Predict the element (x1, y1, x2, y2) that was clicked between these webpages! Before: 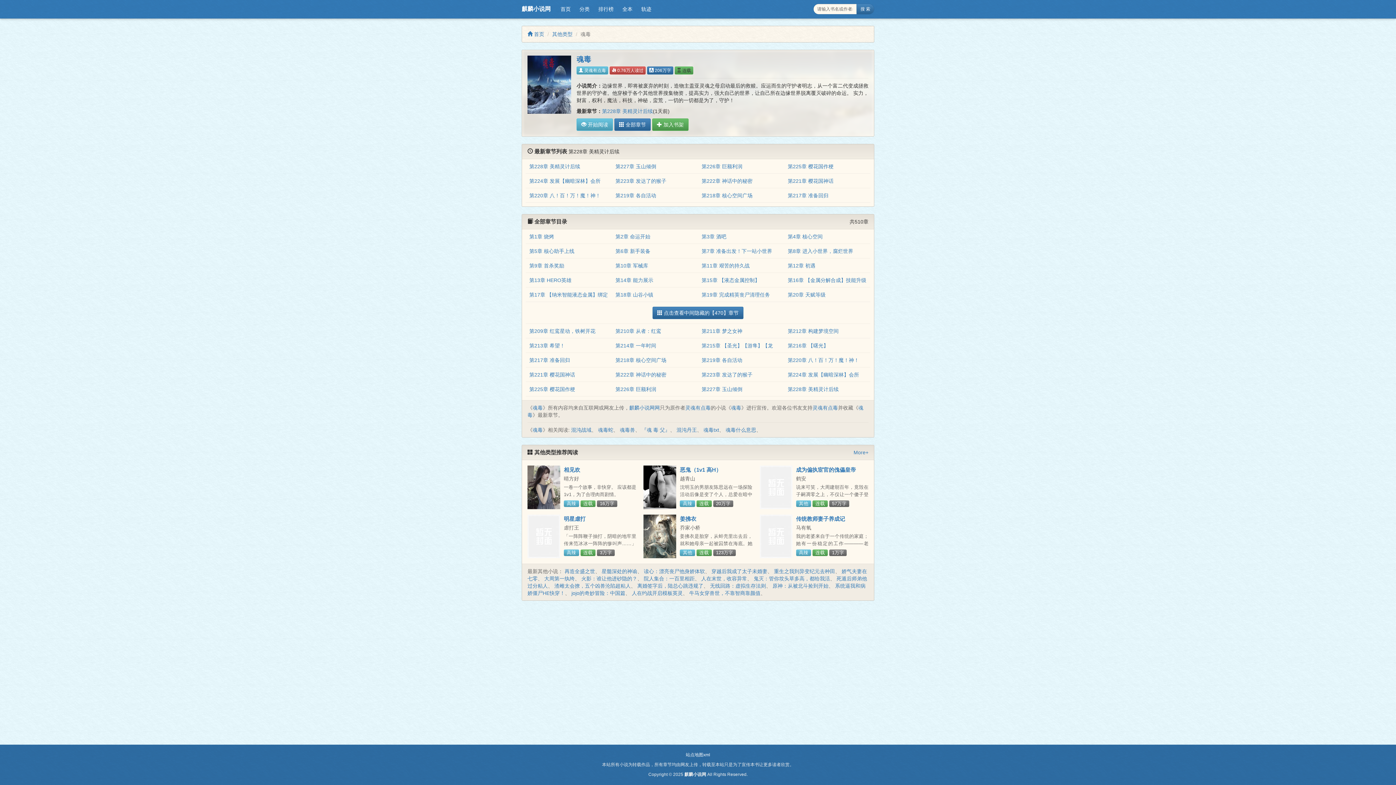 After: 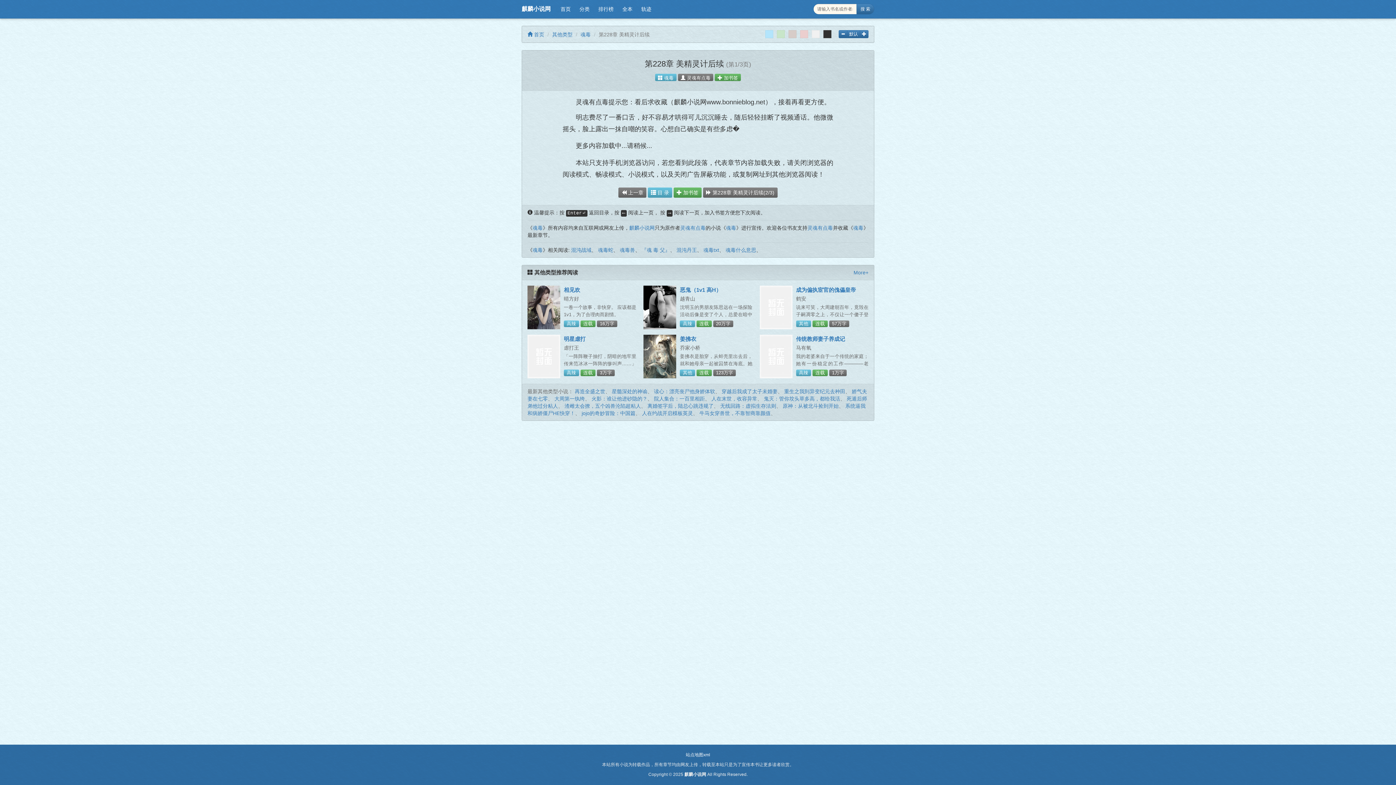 Action: label: 第228章 美精灵计后续 bbox: (602, 108, 653, 114)